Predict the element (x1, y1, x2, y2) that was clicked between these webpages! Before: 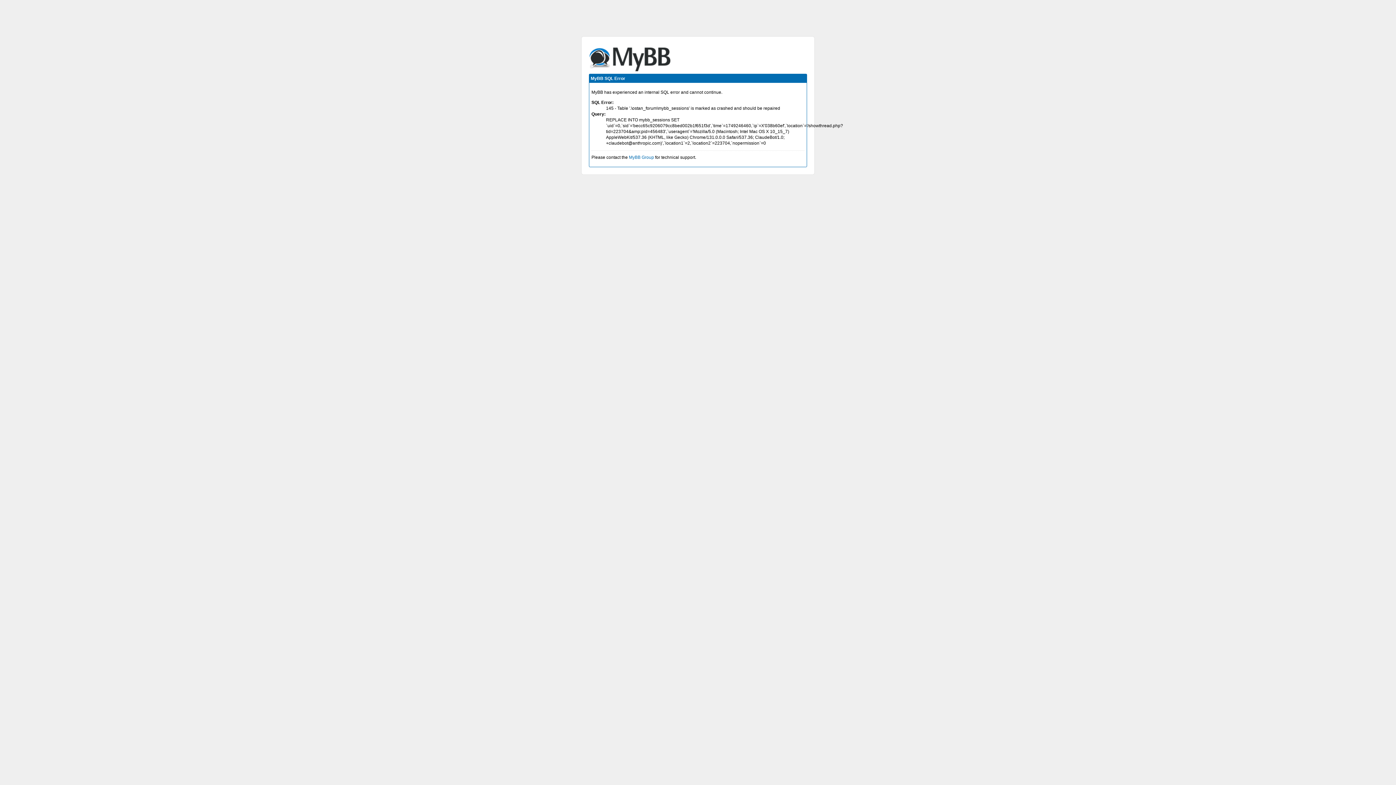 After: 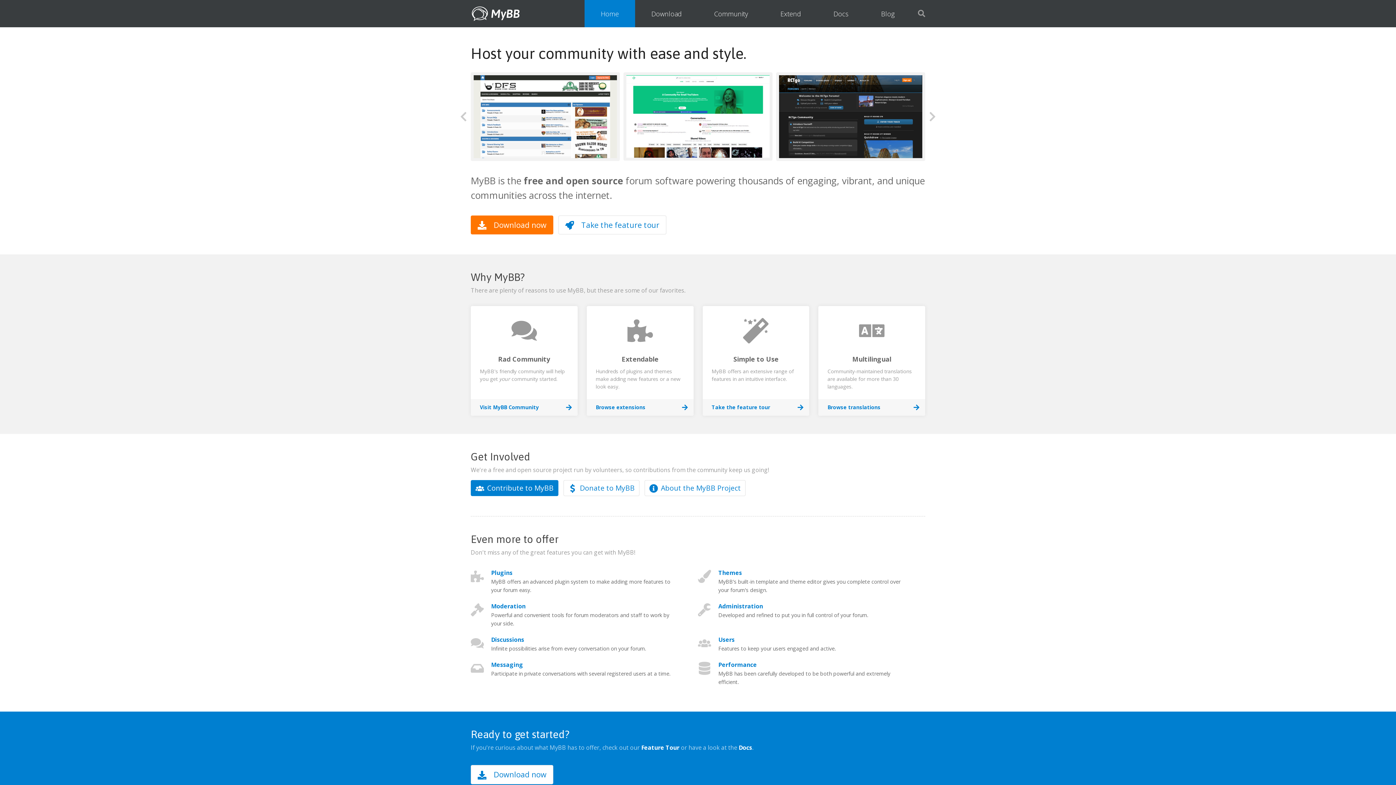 Action: bbox: (629, 154, 654, 160) label: MyBB Group